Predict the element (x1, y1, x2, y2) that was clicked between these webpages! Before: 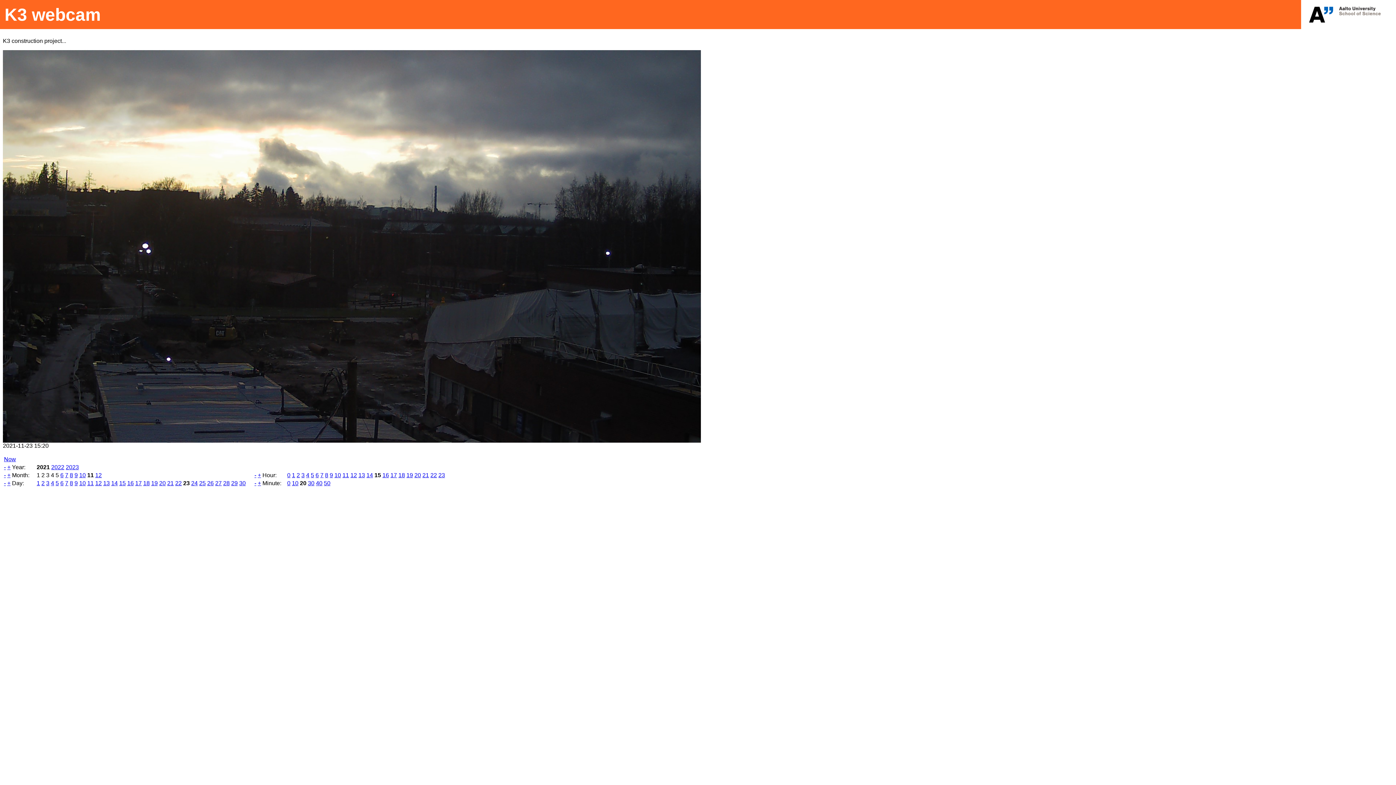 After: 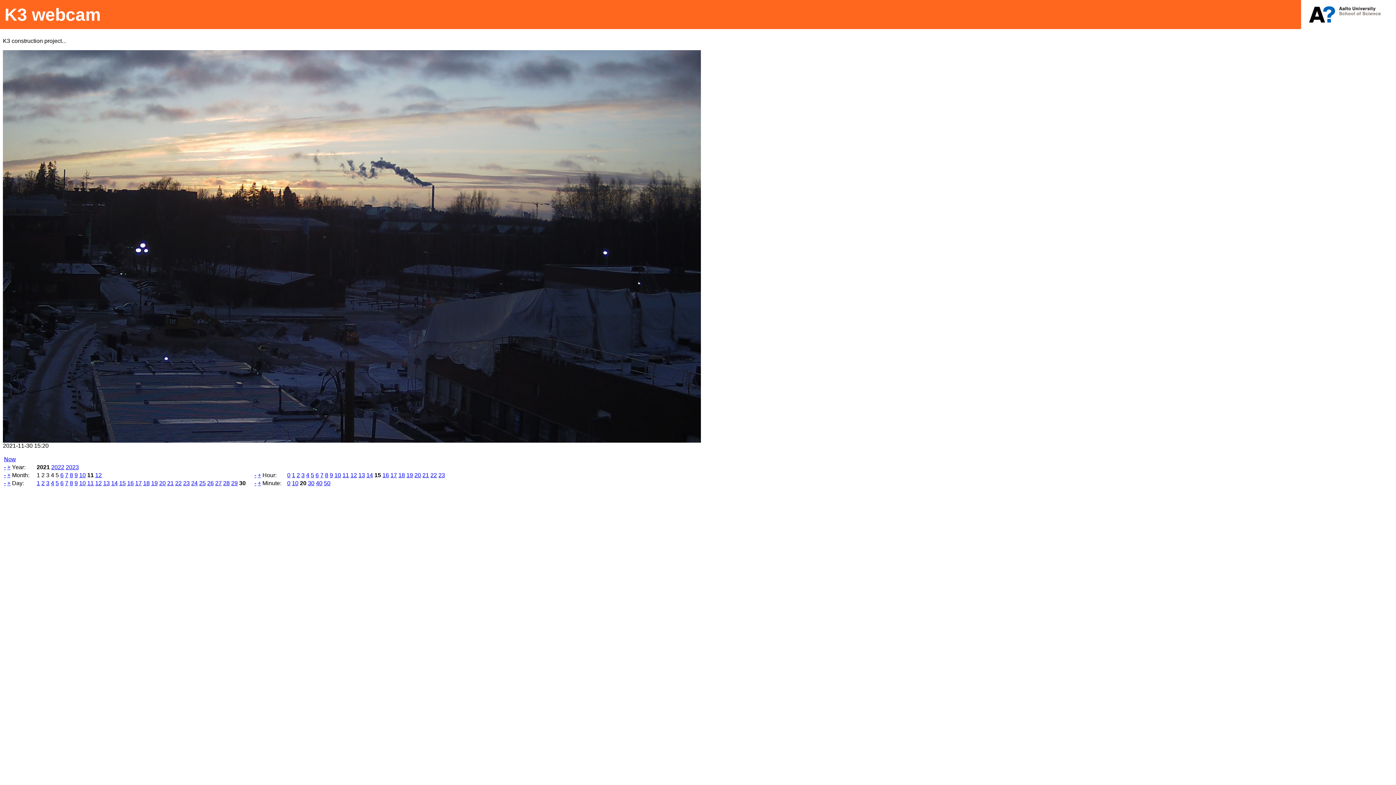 Action: label: 30 bbox: (239, 480, 245, 486)